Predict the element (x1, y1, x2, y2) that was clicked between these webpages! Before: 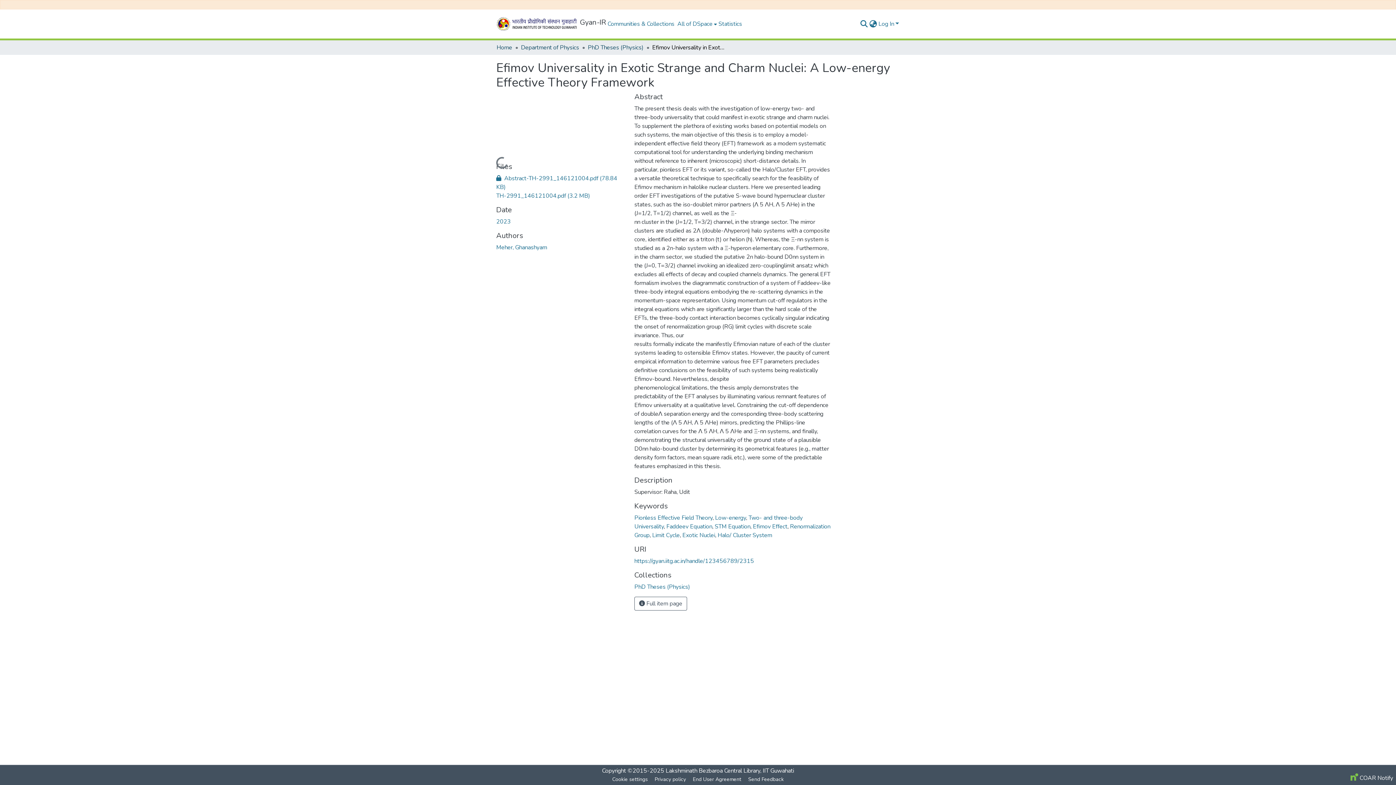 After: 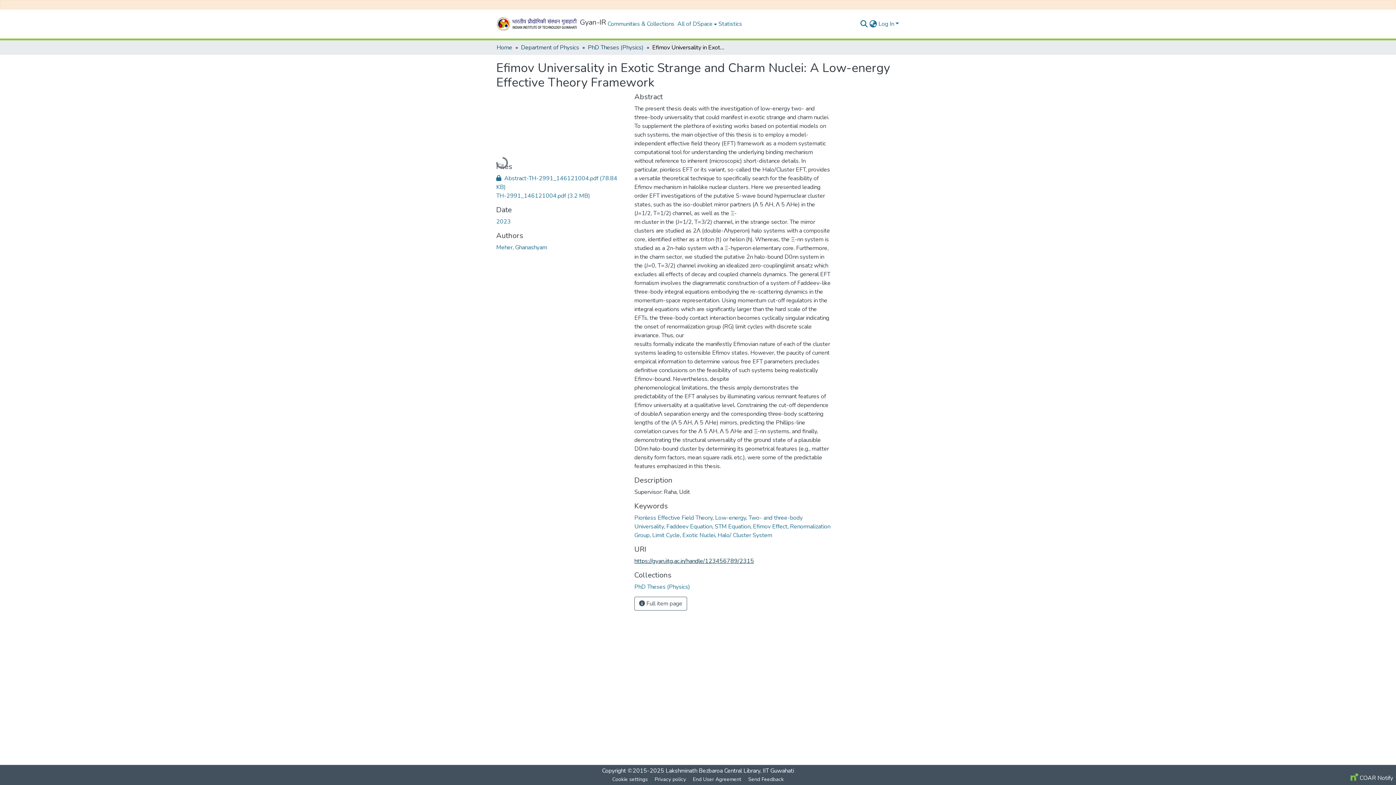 Action: bbox: (634, 557, 754, 565) label: https://gyan.iitg.ac.in/handle/123456789/2315